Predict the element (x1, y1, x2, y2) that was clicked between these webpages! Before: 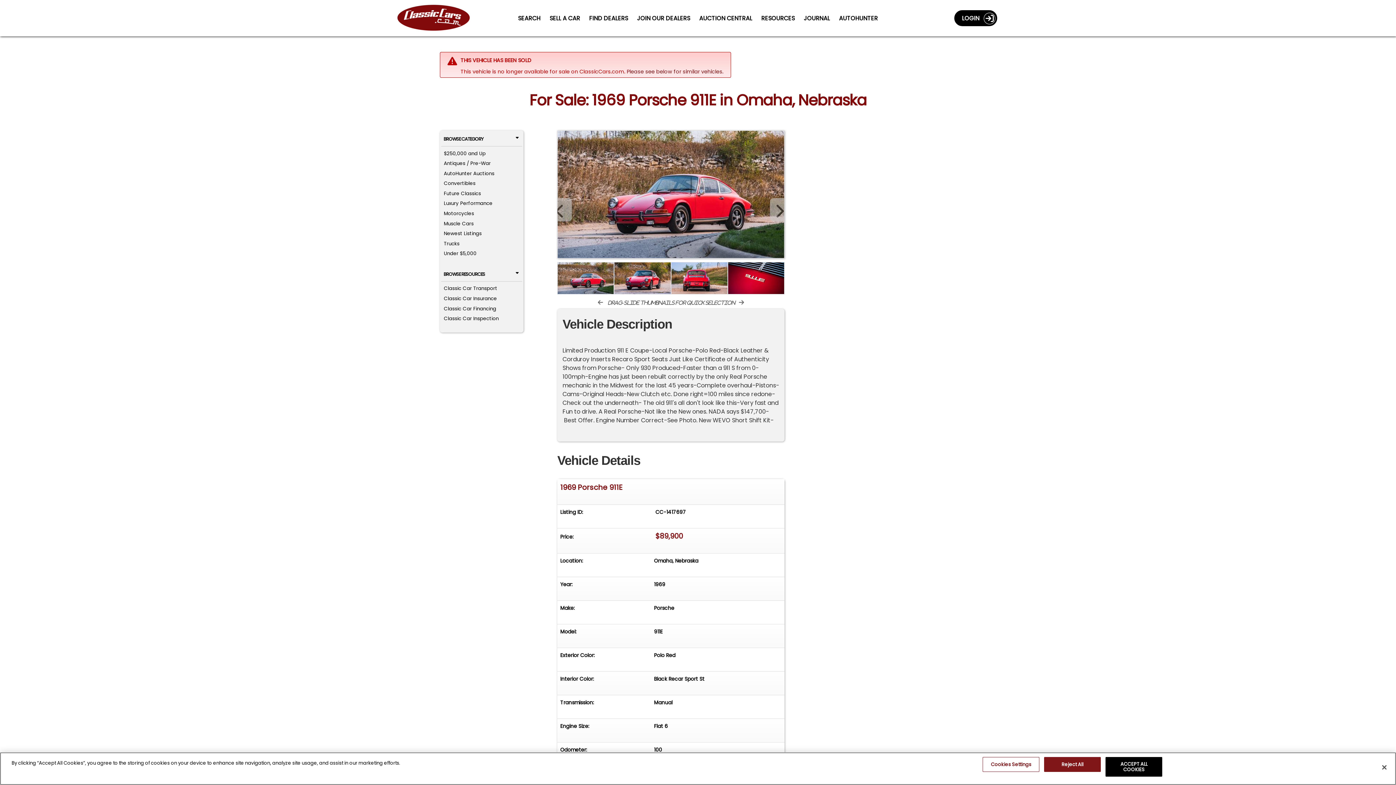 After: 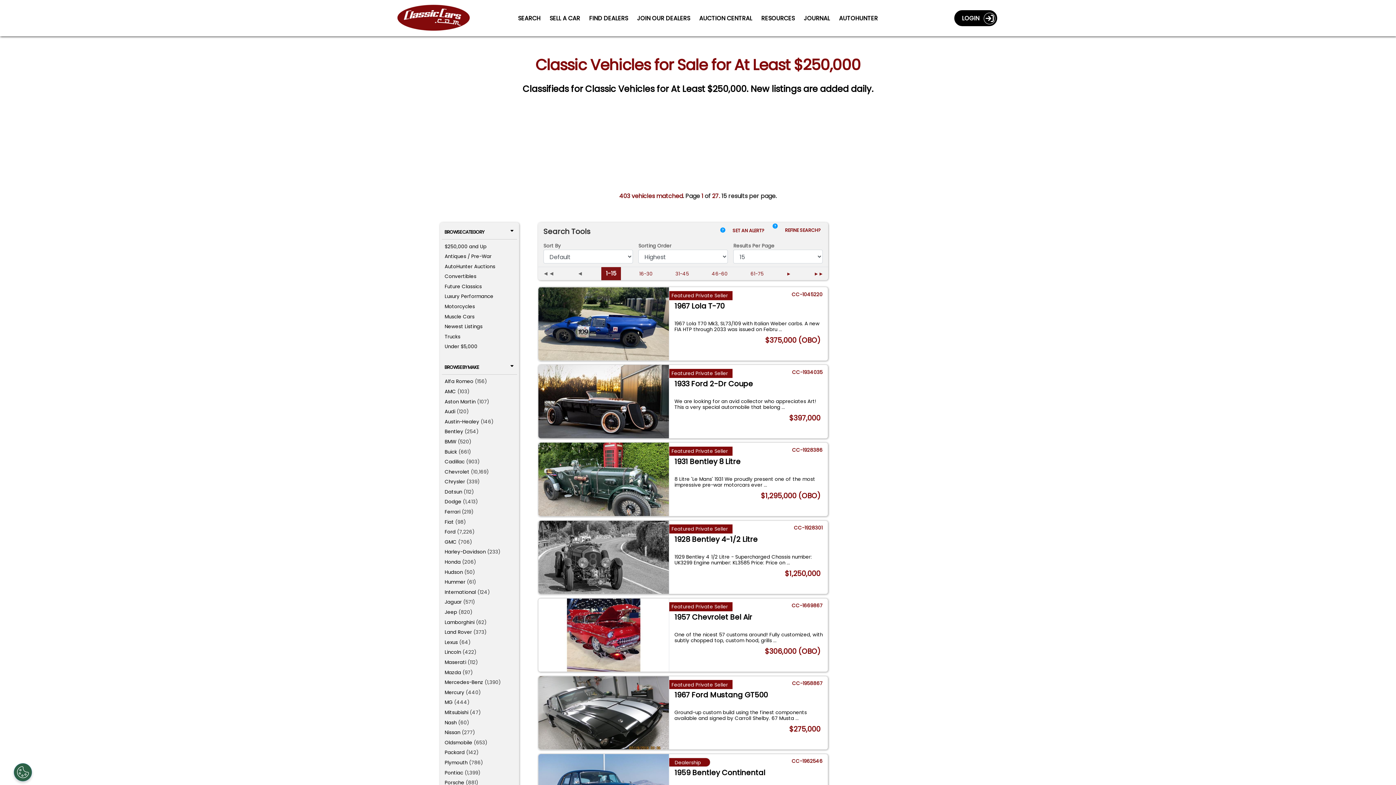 Action: label: $250,000 and Up bbox: (443, 150, 485, 156)